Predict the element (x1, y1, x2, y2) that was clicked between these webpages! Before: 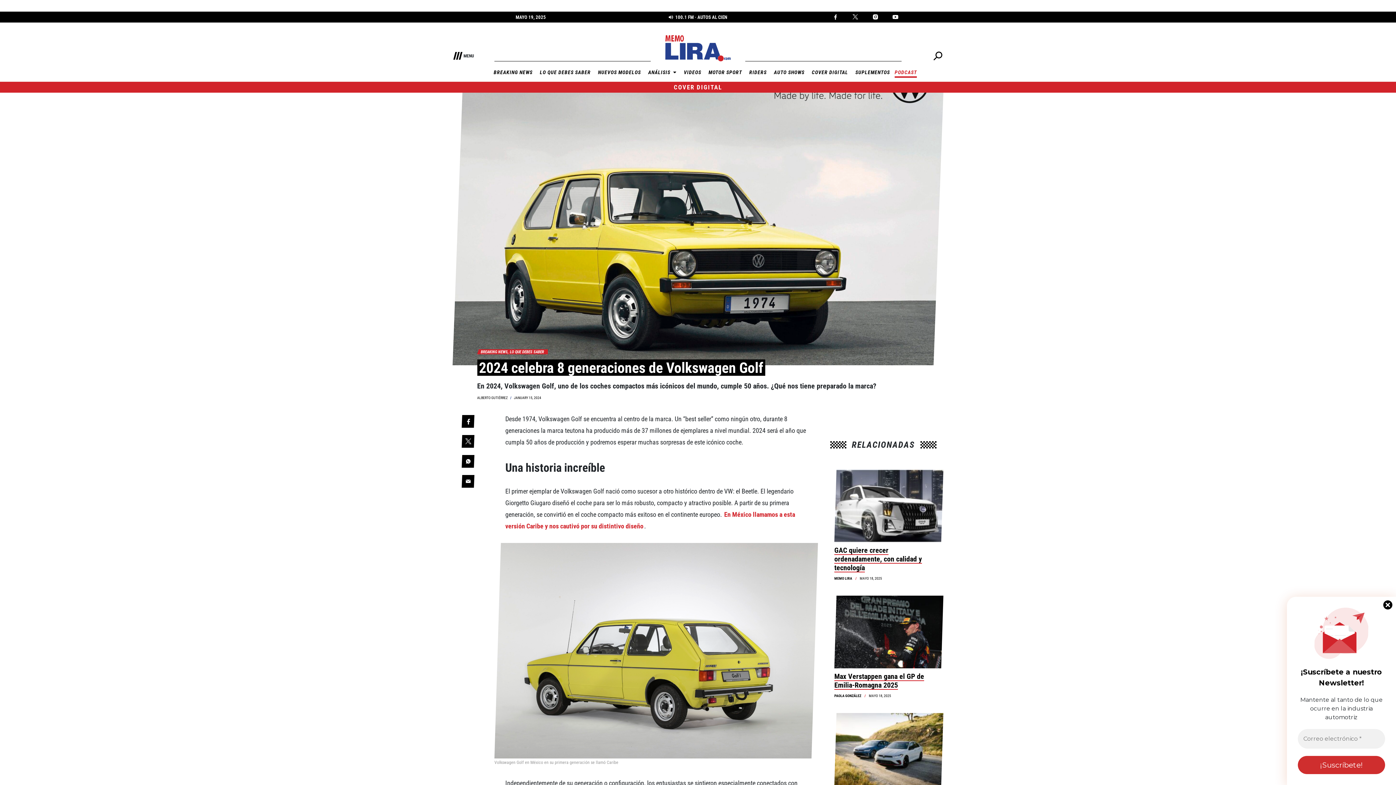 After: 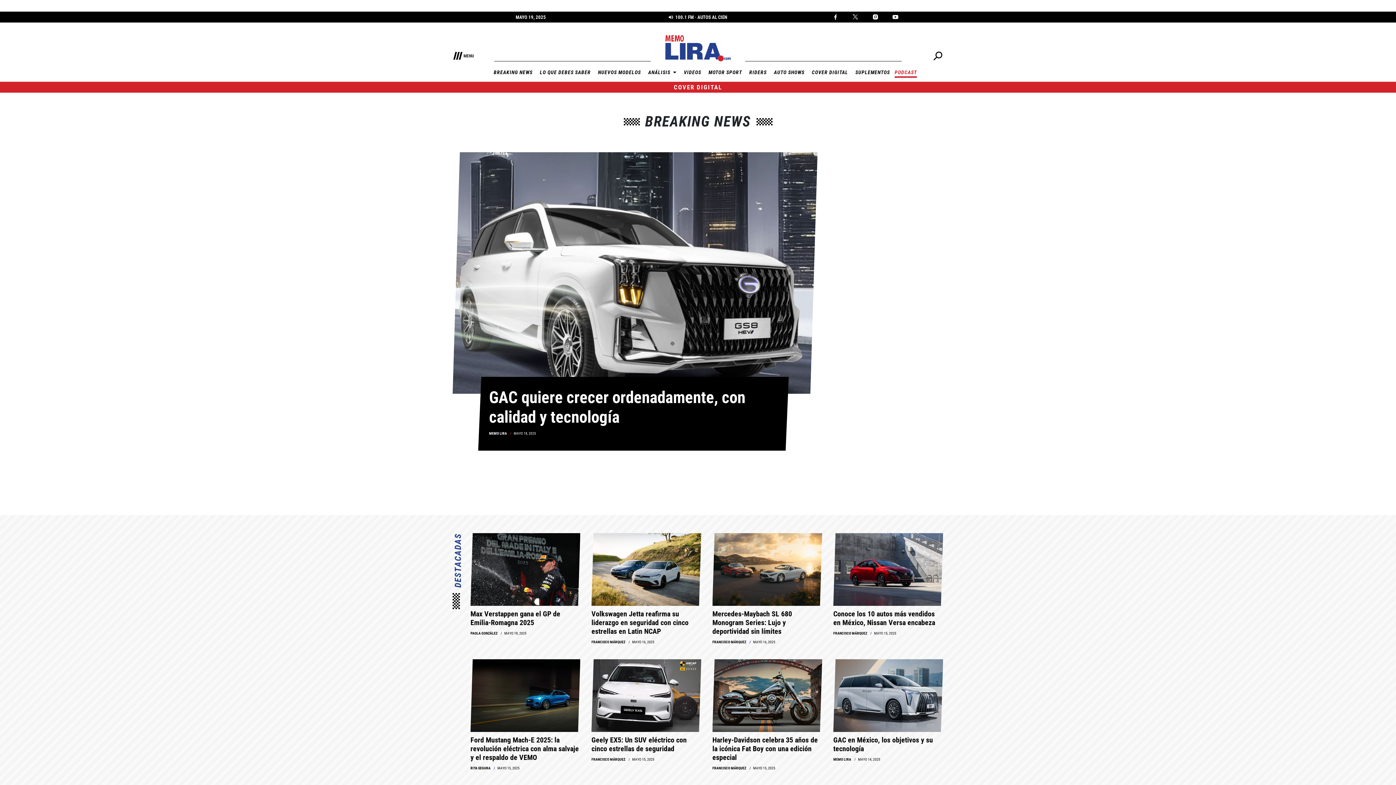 Action: bbox: (491, 68, 535, 77) label: BREAKING NEWS